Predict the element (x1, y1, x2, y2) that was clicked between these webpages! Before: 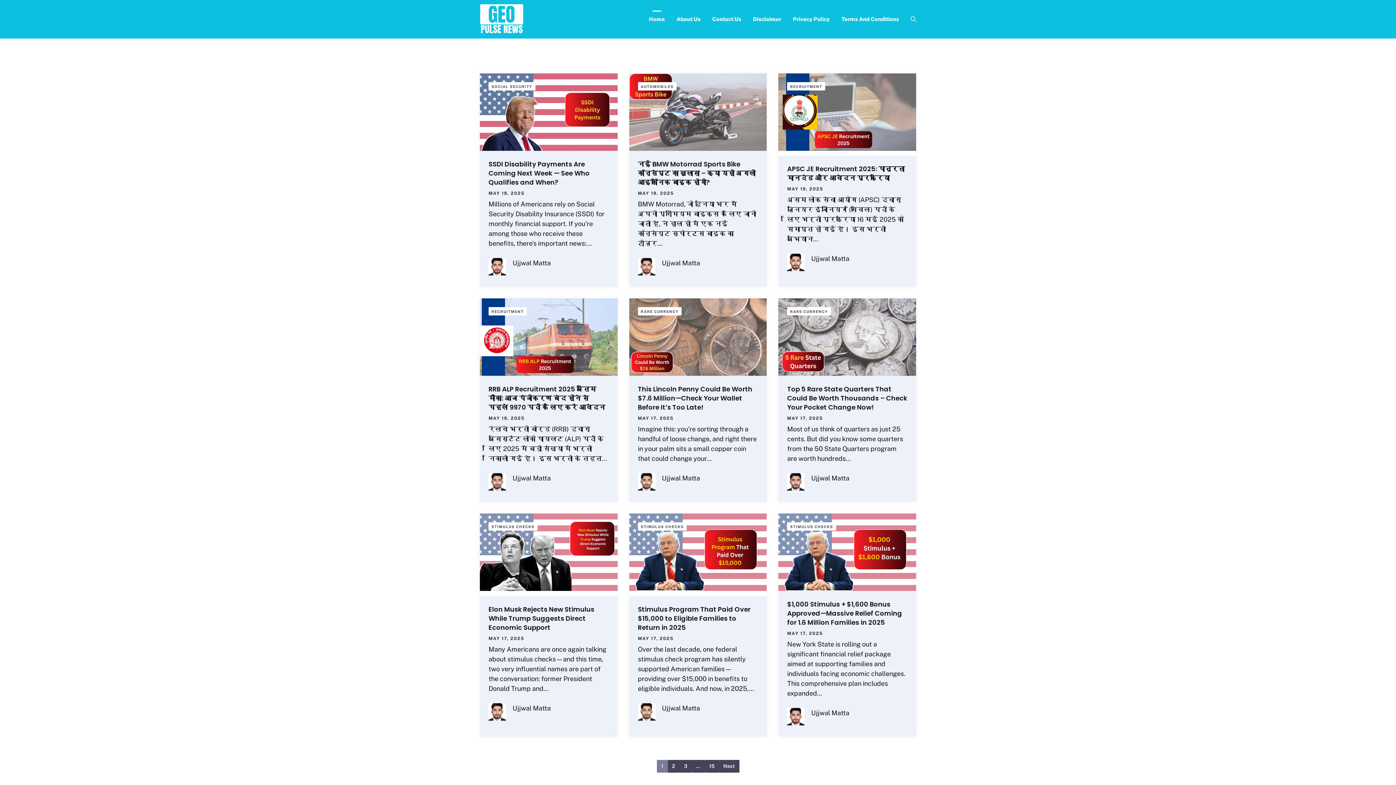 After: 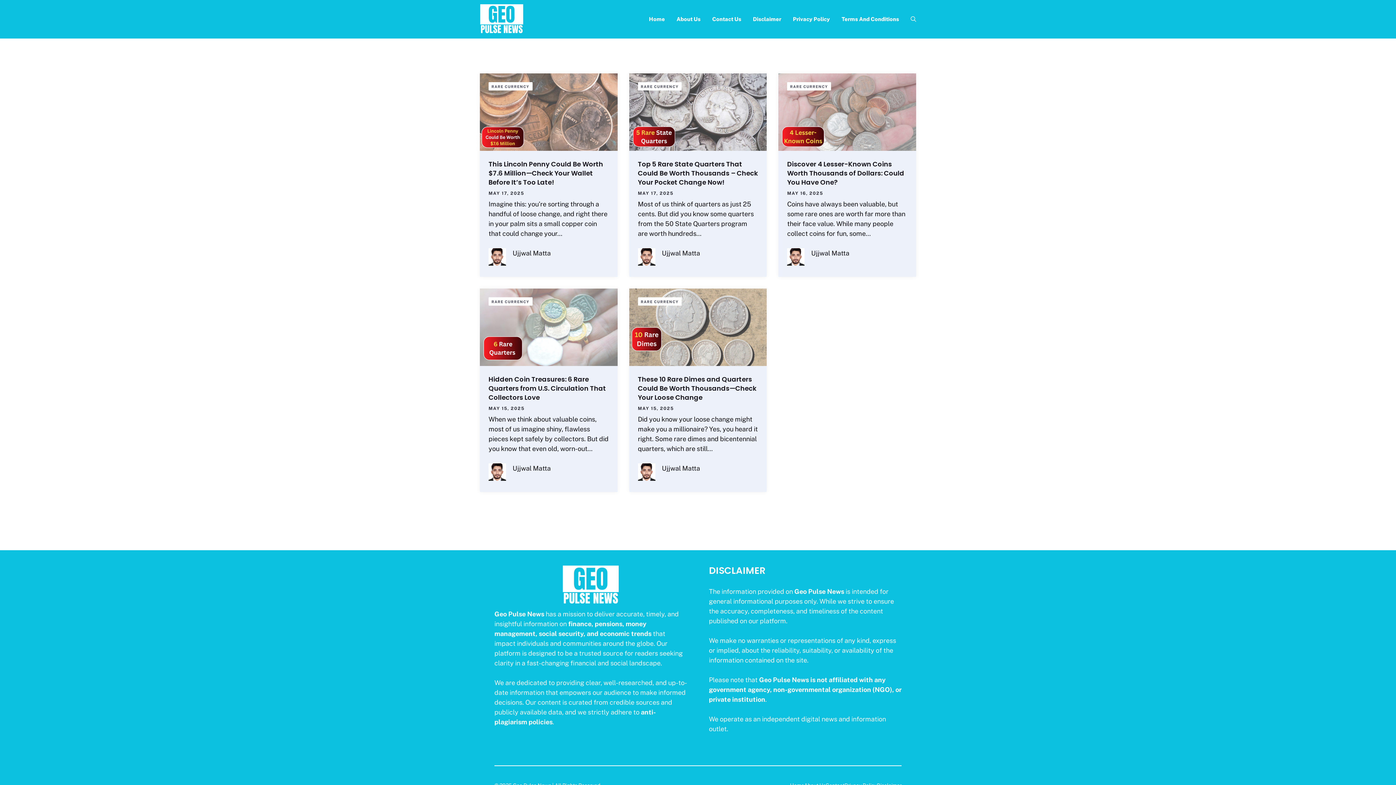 Action: label: RARE CURRENCY bbox: (638, 307, 681, 315)